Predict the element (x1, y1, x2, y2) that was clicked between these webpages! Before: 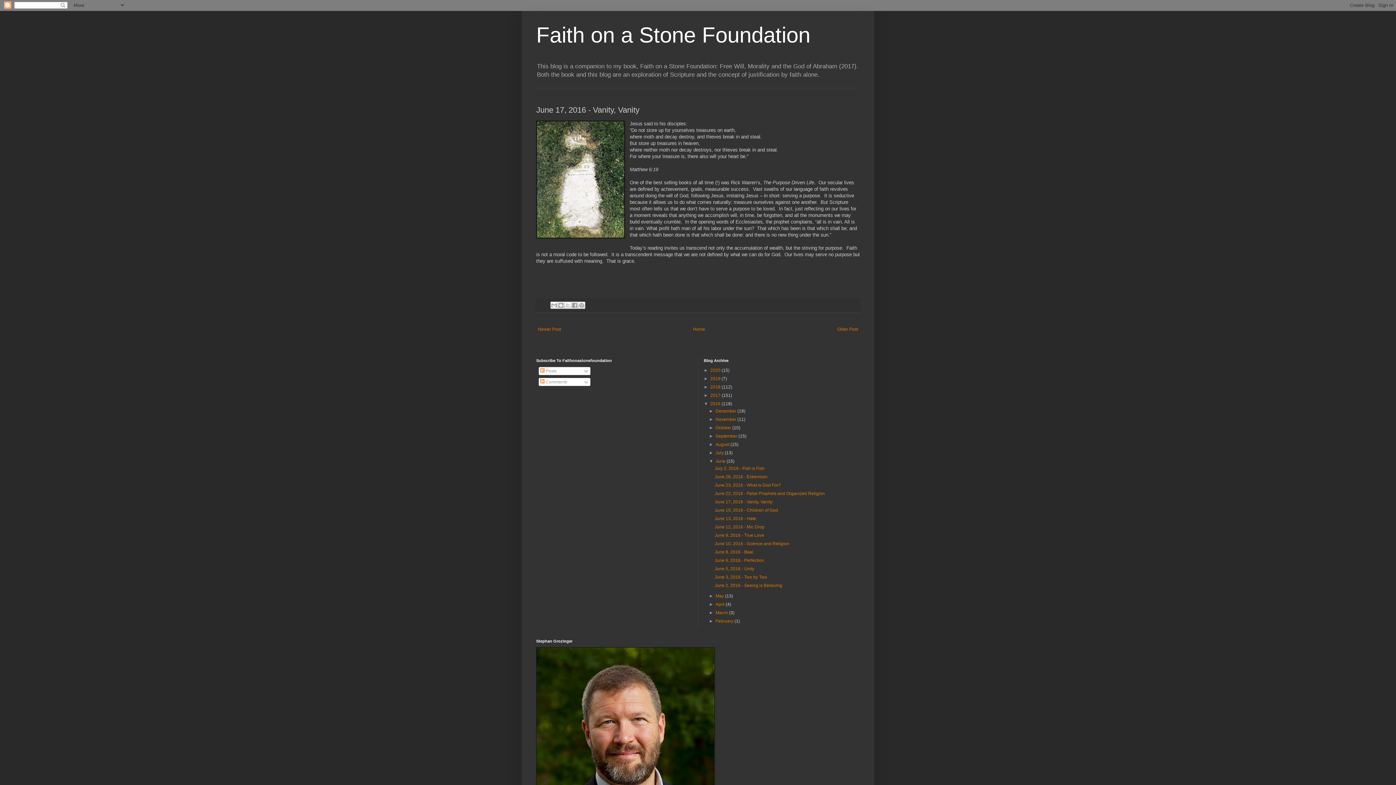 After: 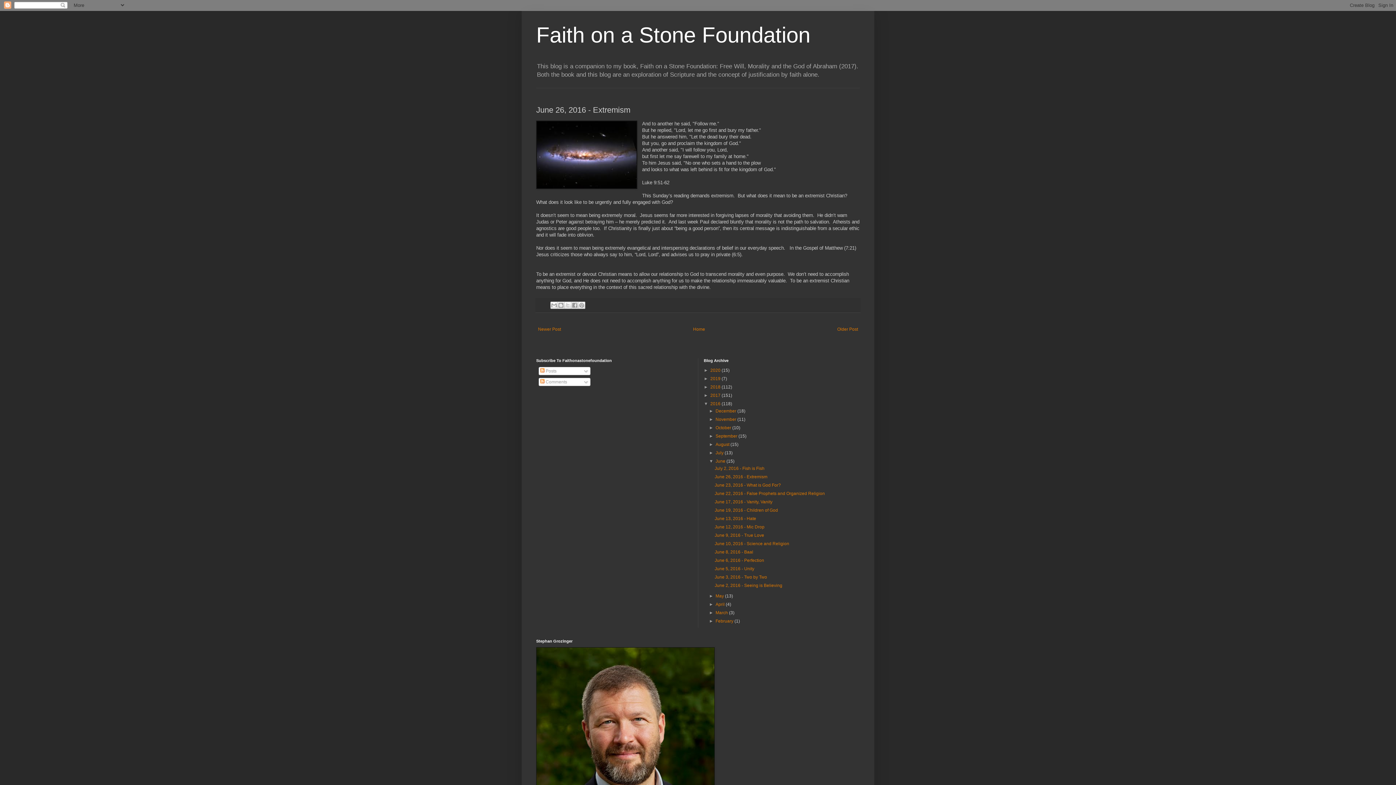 Action: label: June 26, 2016 - Extremism bbox: (714, 474, 767, 479)